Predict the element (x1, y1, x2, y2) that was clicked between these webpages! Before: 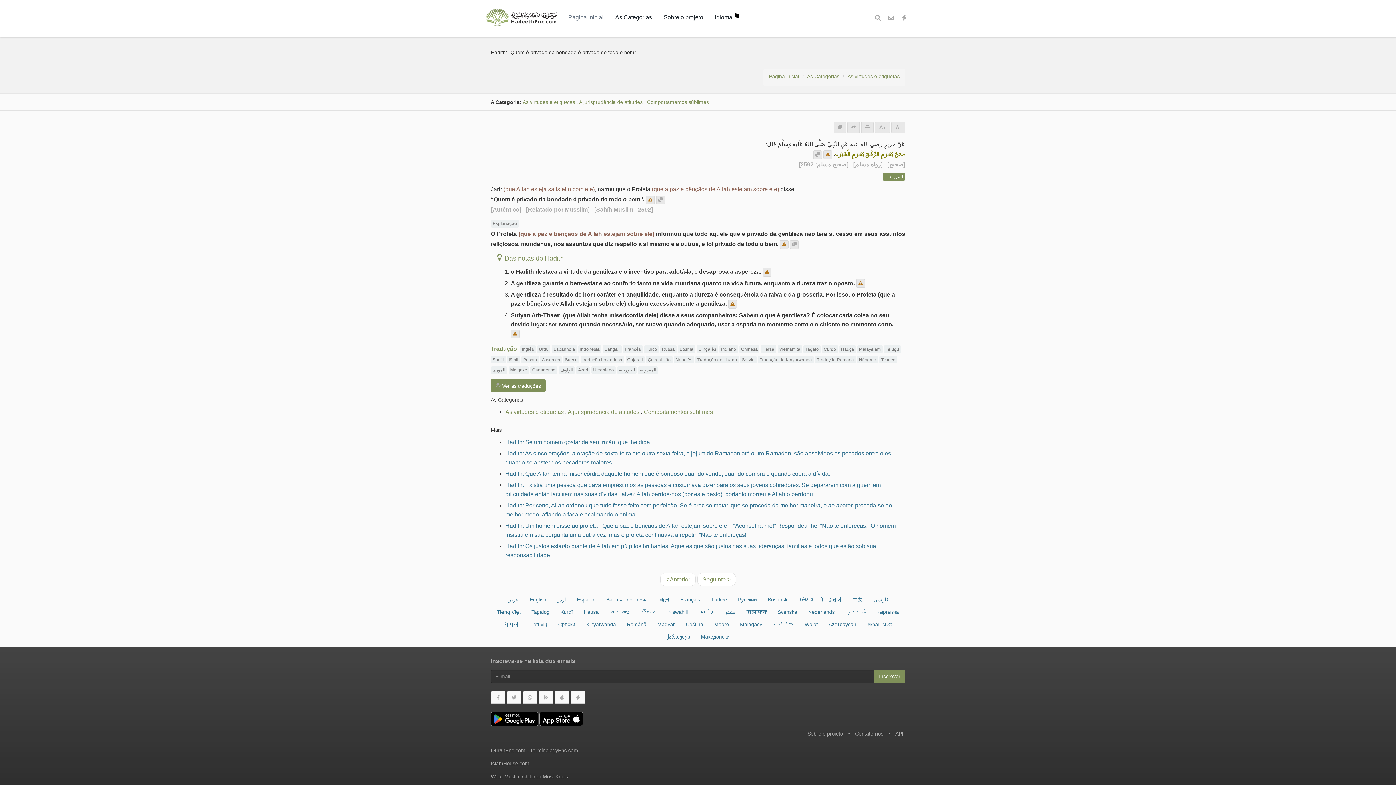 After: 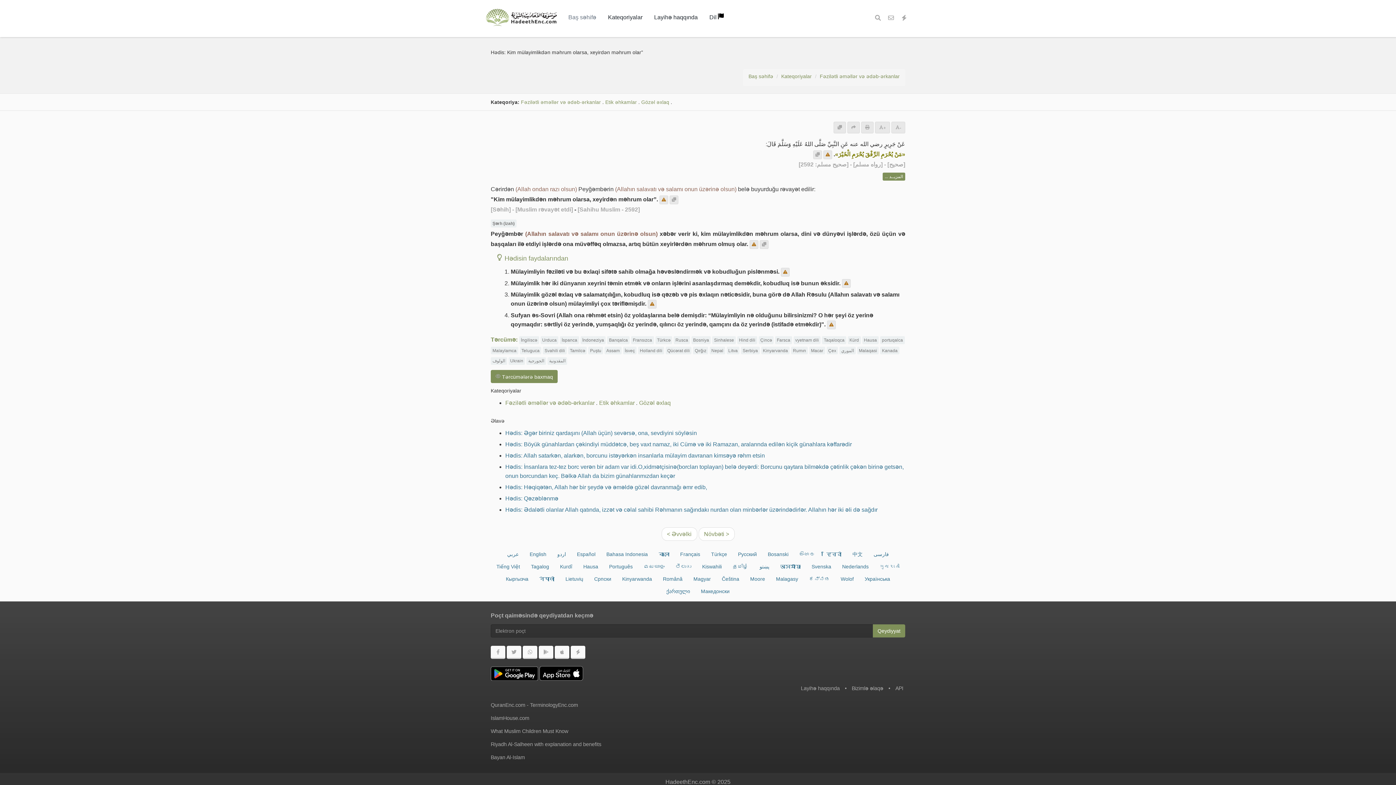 Action: bbox: (824, 618, 861, 631) label: Azərbaycan